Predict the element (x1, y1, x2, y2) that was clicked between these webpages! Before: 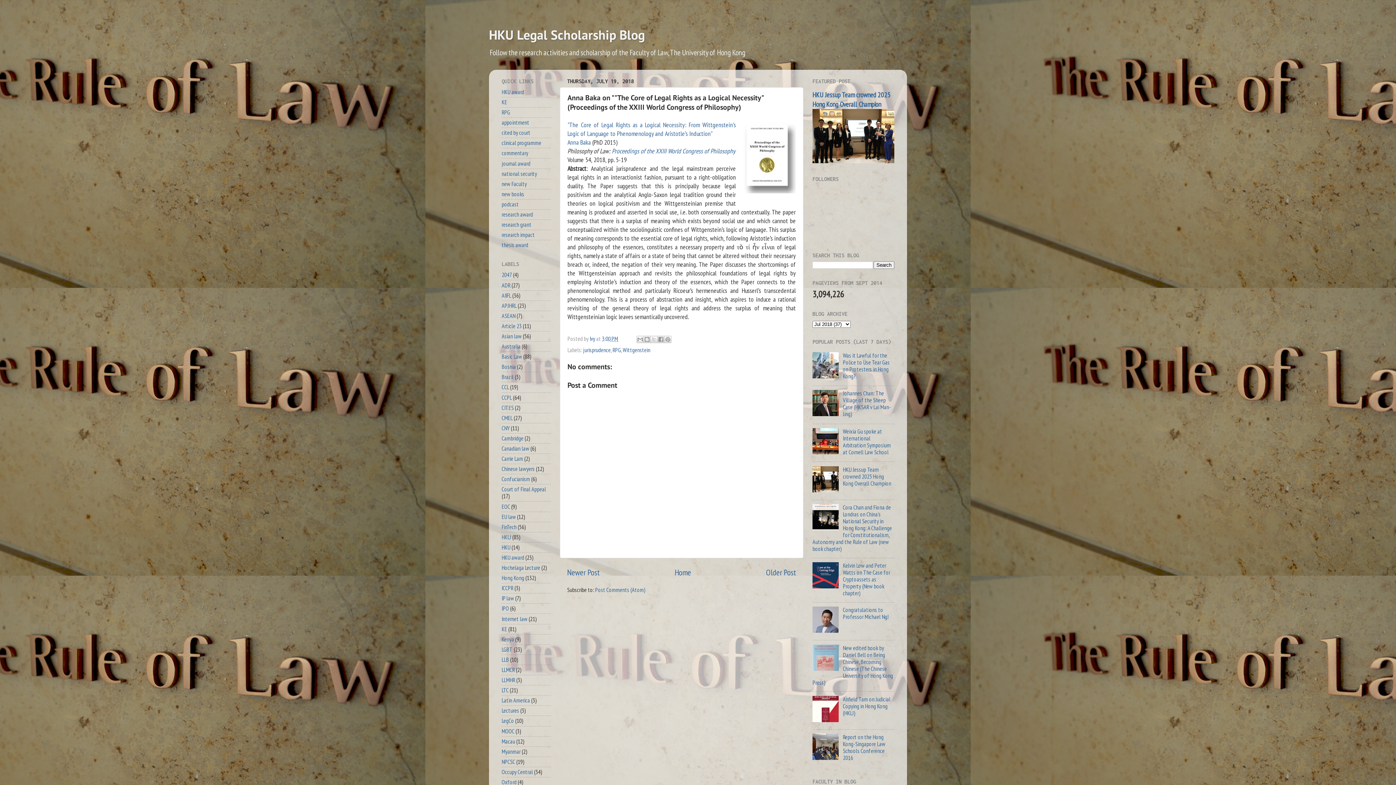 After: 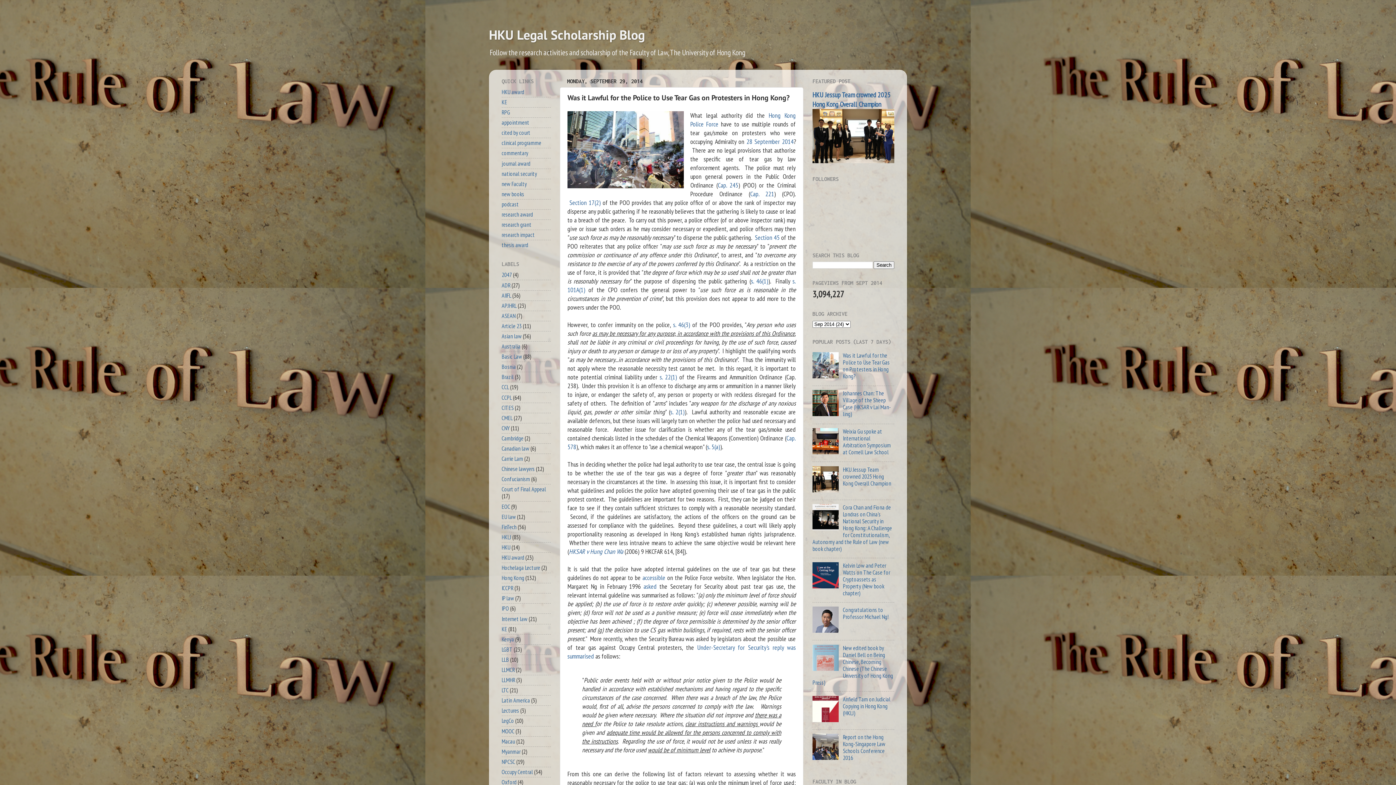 Action: label: Was it Lawful for the Police to Use Tear Gas on Protesters in Hong Kong? bbox: (843, 351, 889, 379)